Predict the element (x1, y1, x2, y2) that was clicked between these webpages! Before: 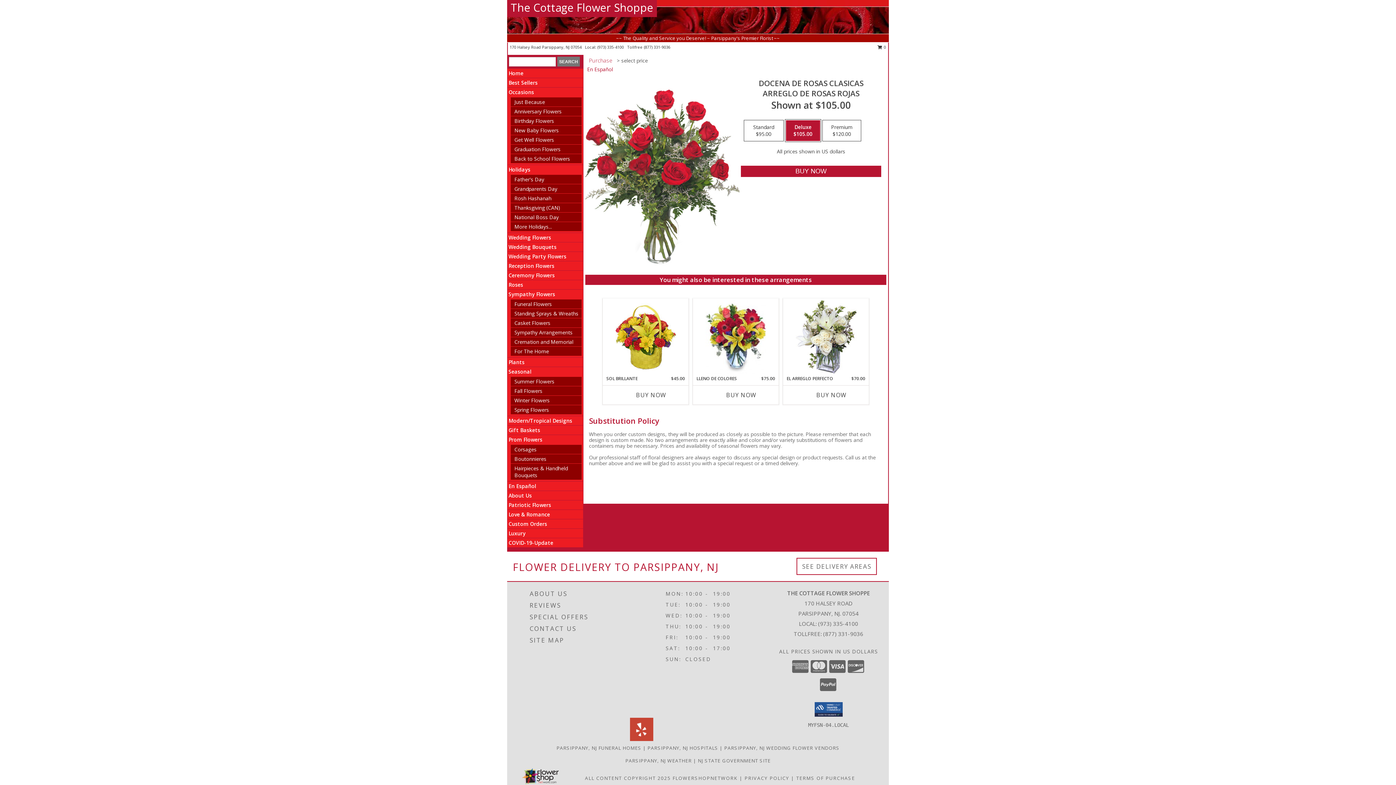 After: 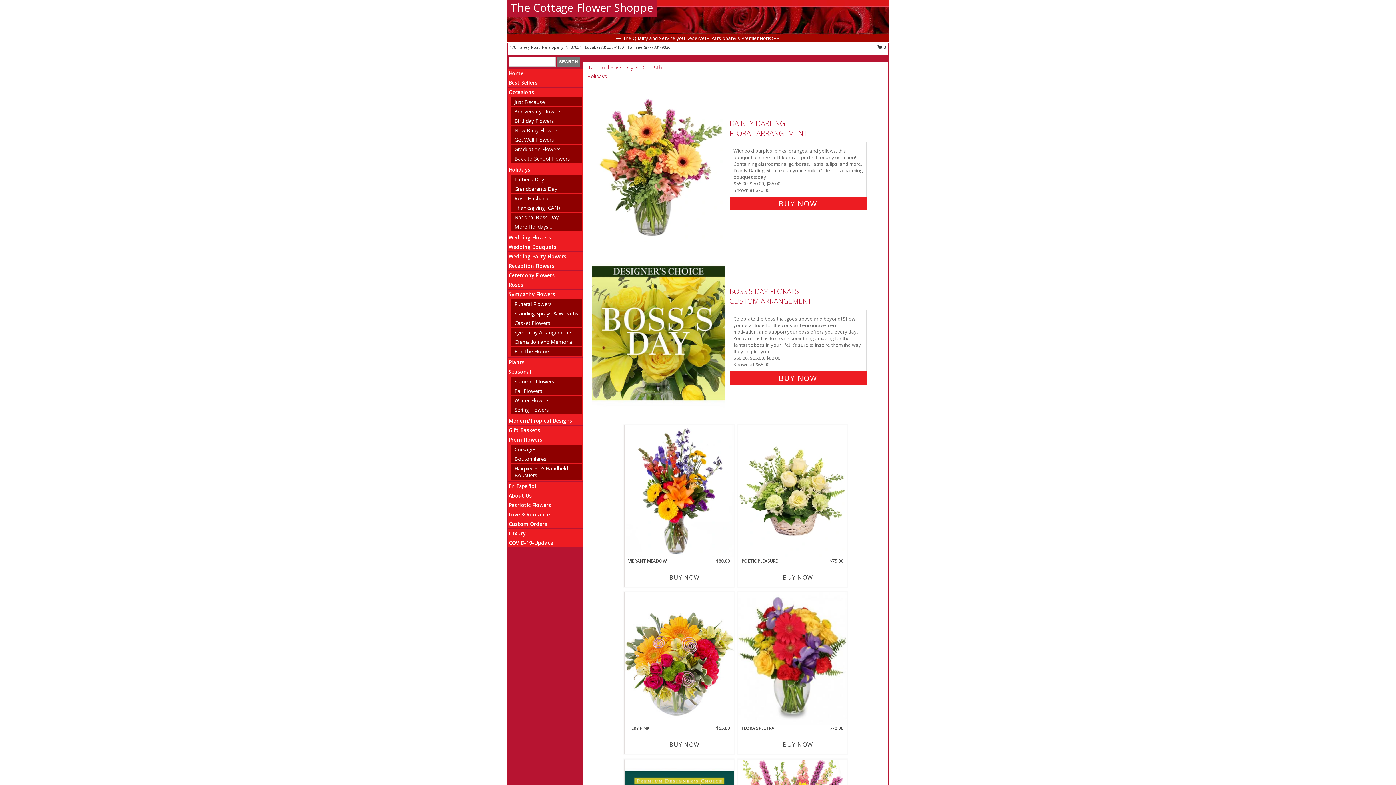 Action: label: National Boss Day bbox: (514, 213, 558, 220)